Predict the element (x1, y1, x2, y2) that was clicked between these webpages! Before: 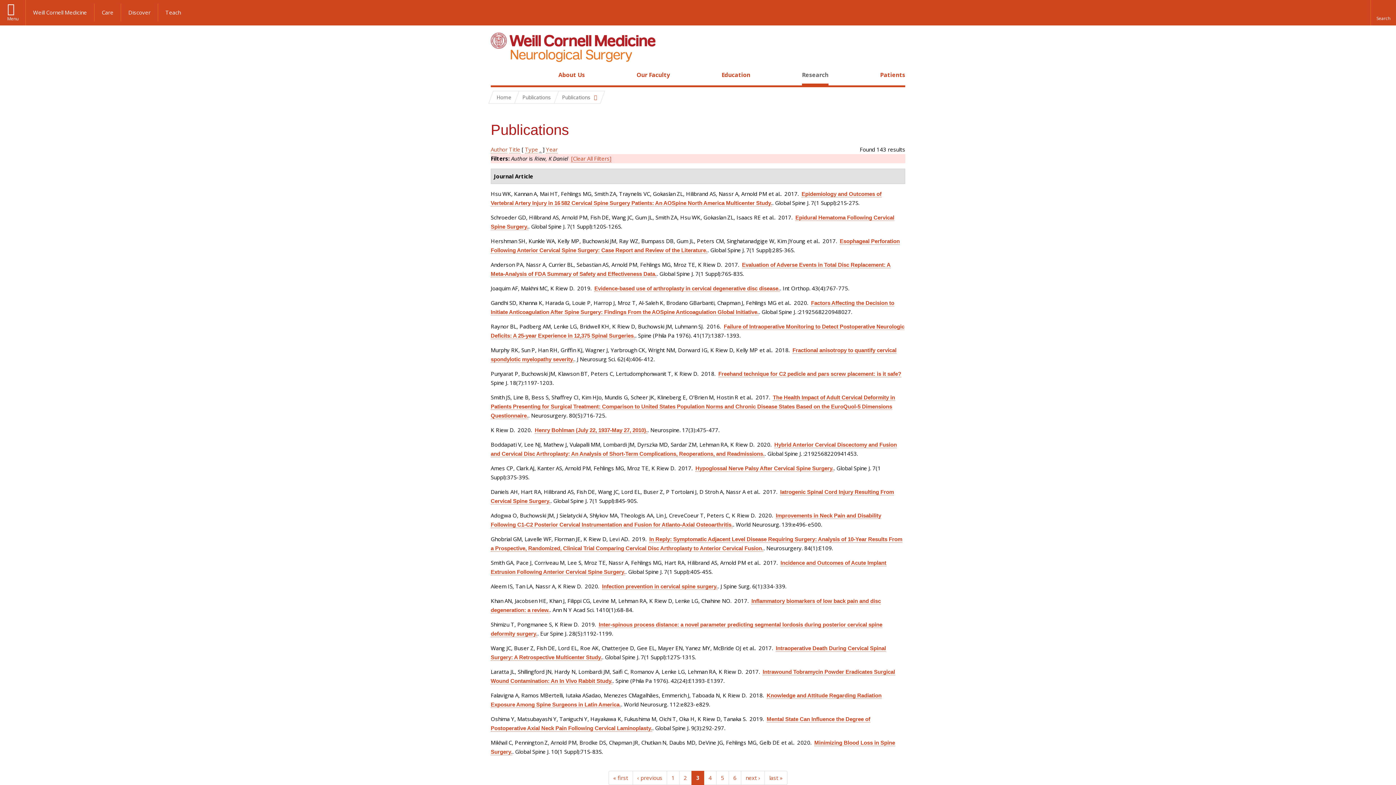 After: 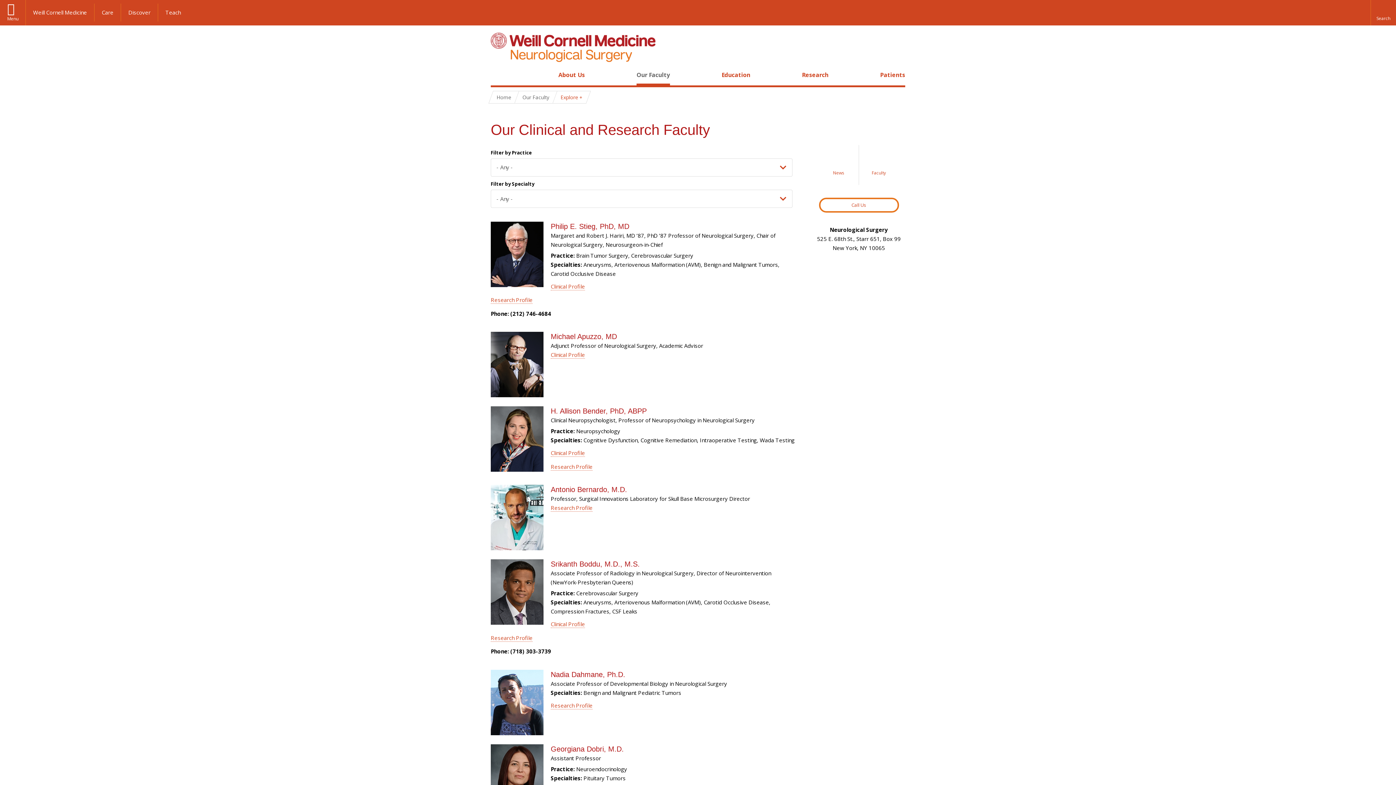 Action: bbox: (636, 70, 670, 78) label: Our Faculty